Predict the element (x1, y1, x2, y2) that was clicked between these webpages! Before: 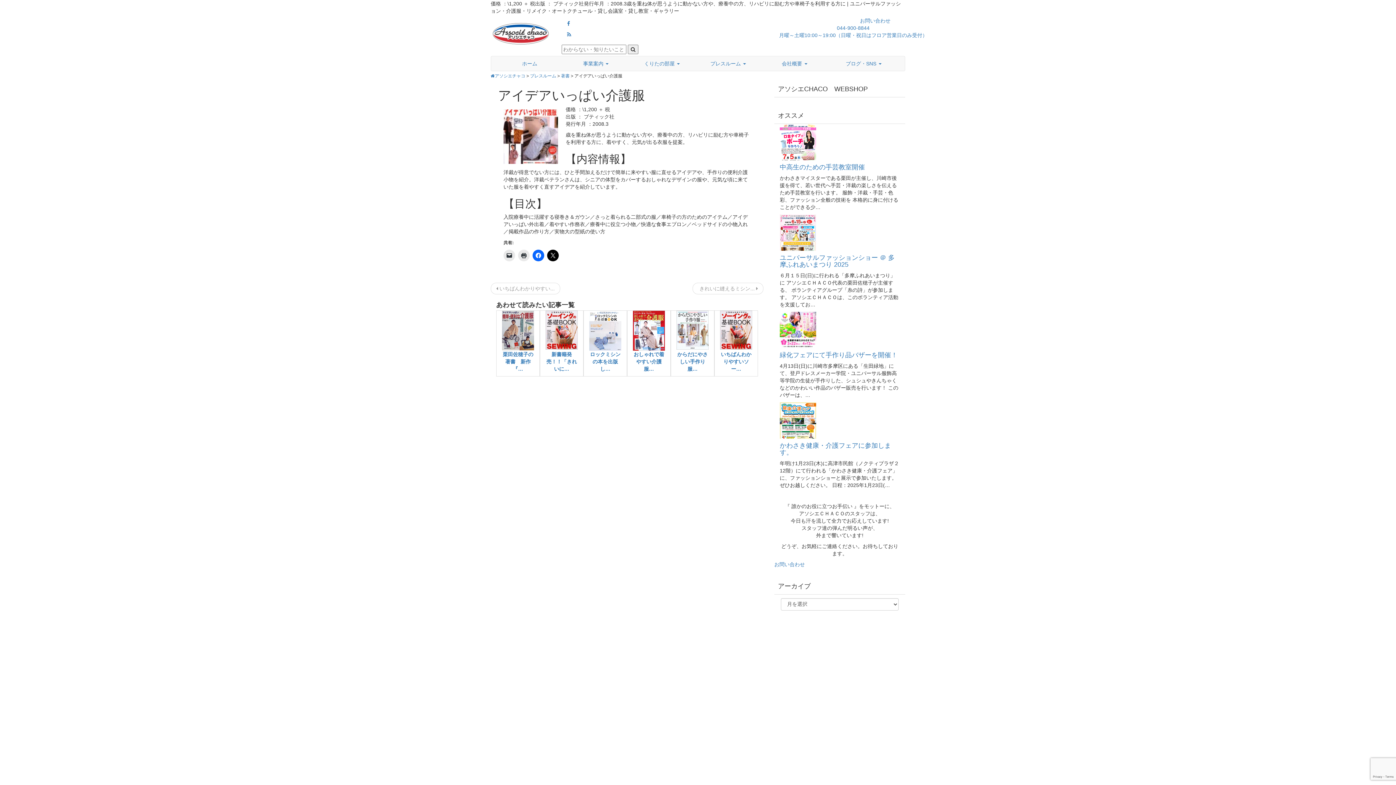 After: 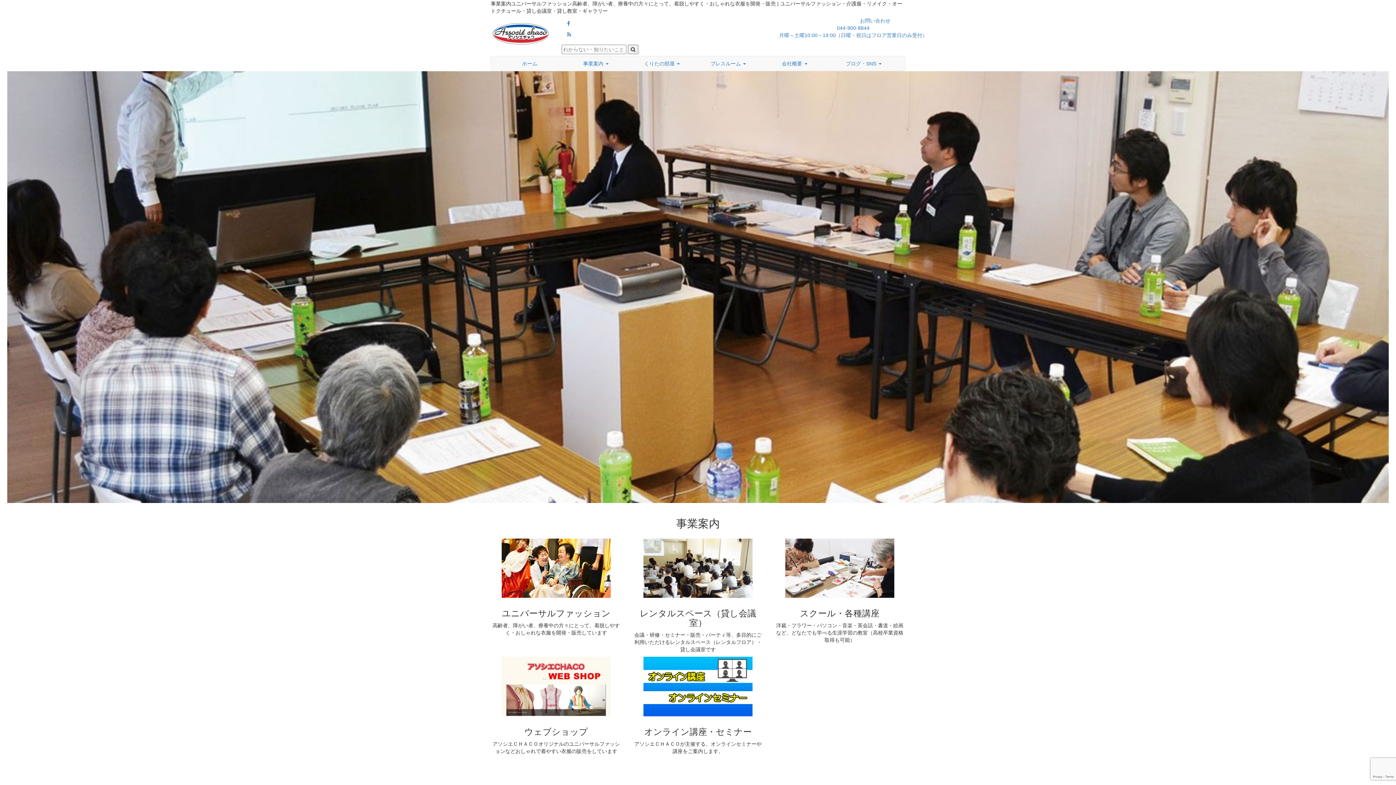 Action: bbox: (490, 25, 550, 40)